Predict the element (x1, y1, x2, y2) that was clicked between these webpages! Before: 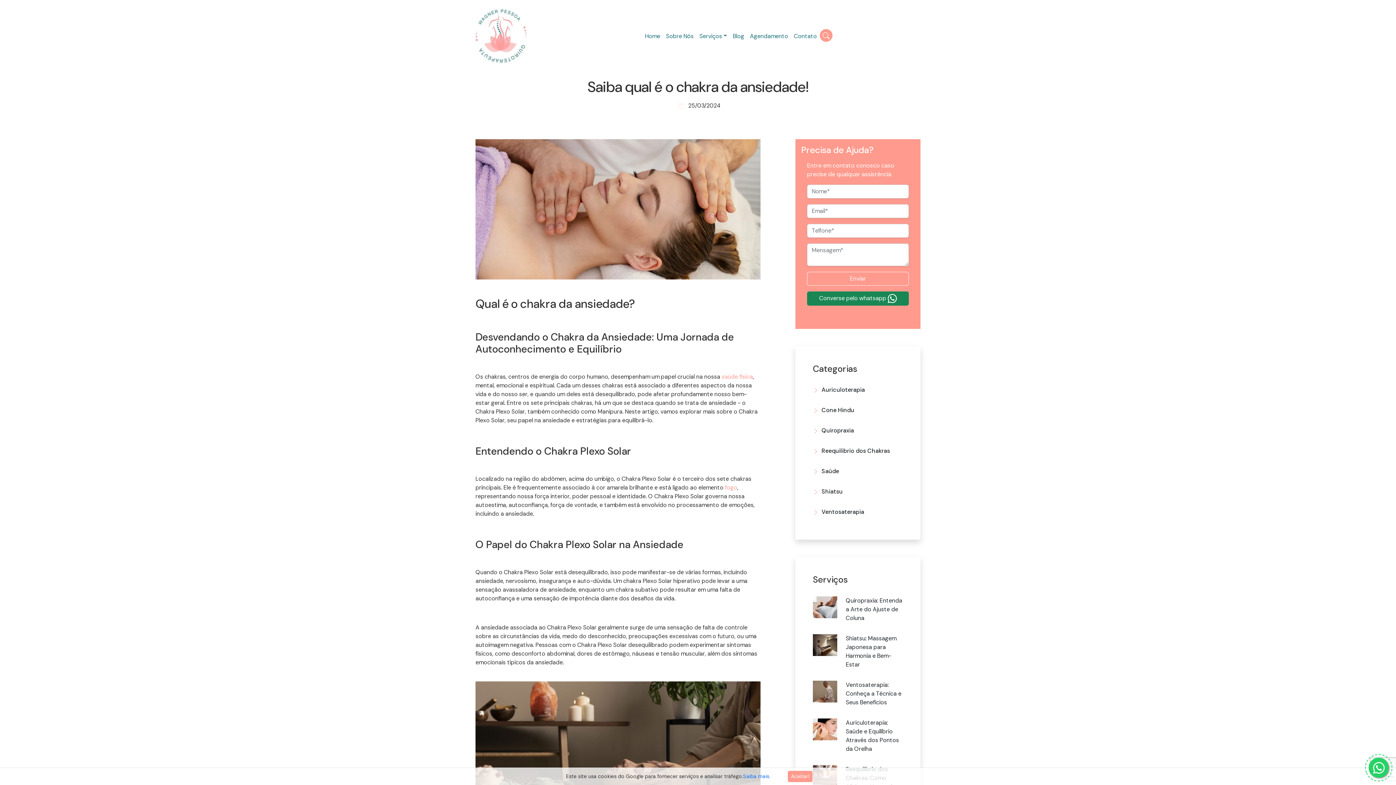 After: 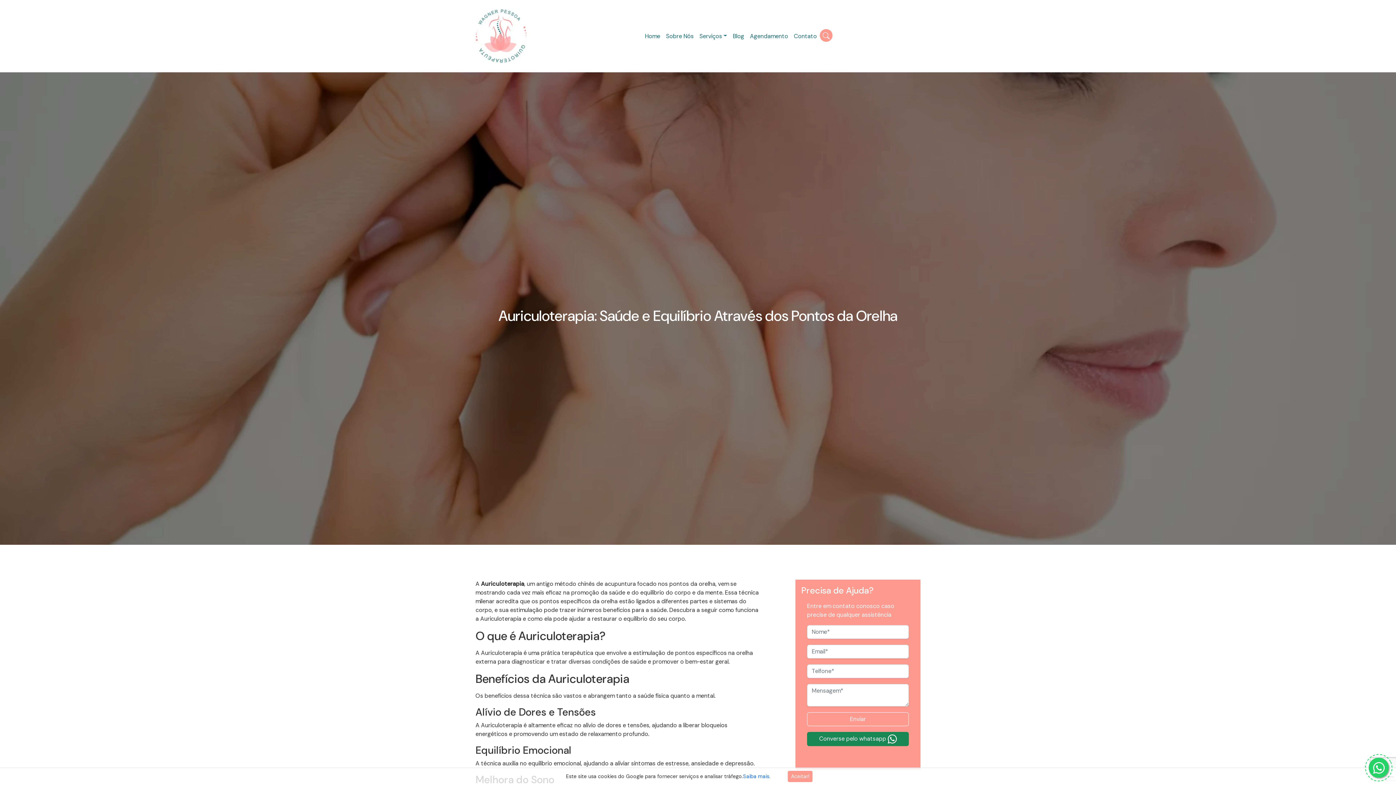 Action: bbox: (813, 725, 837, 733)